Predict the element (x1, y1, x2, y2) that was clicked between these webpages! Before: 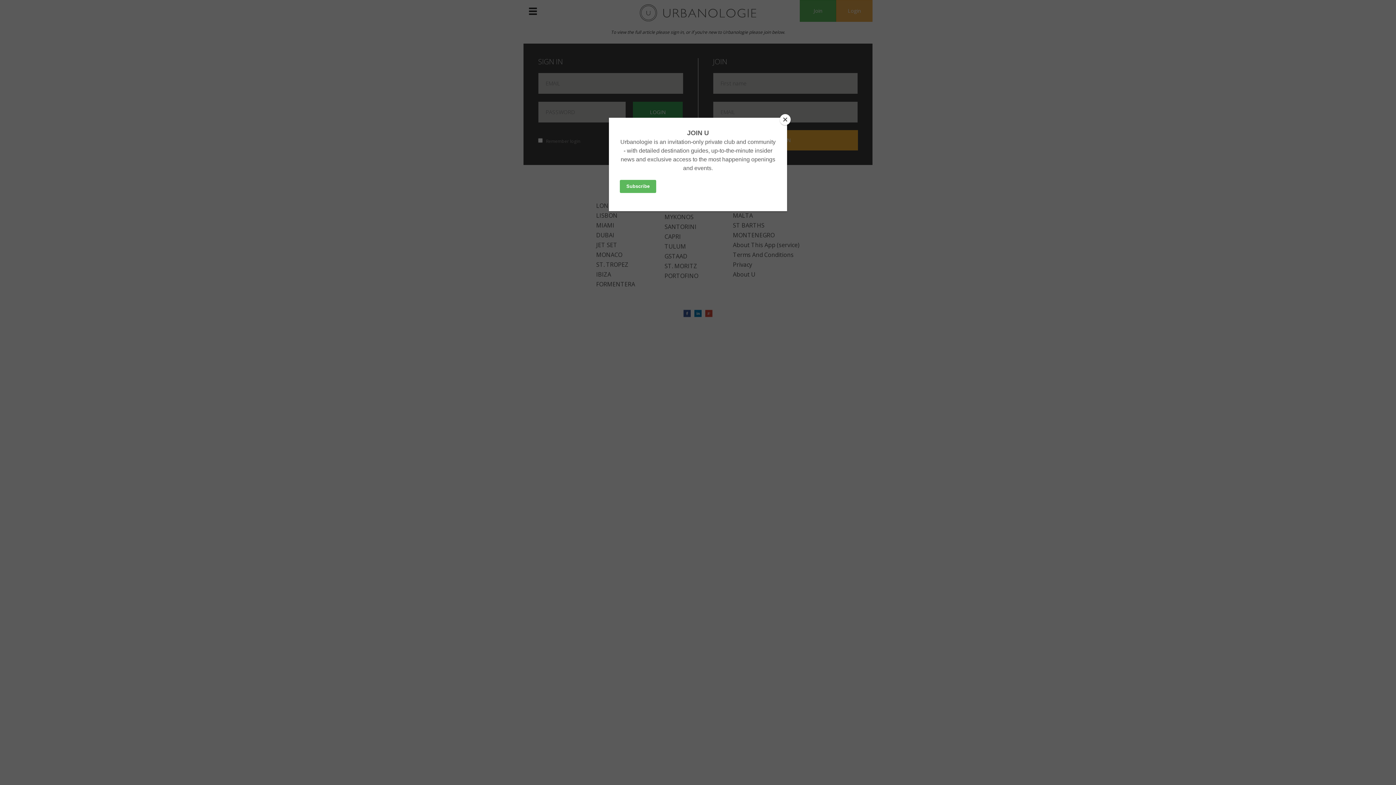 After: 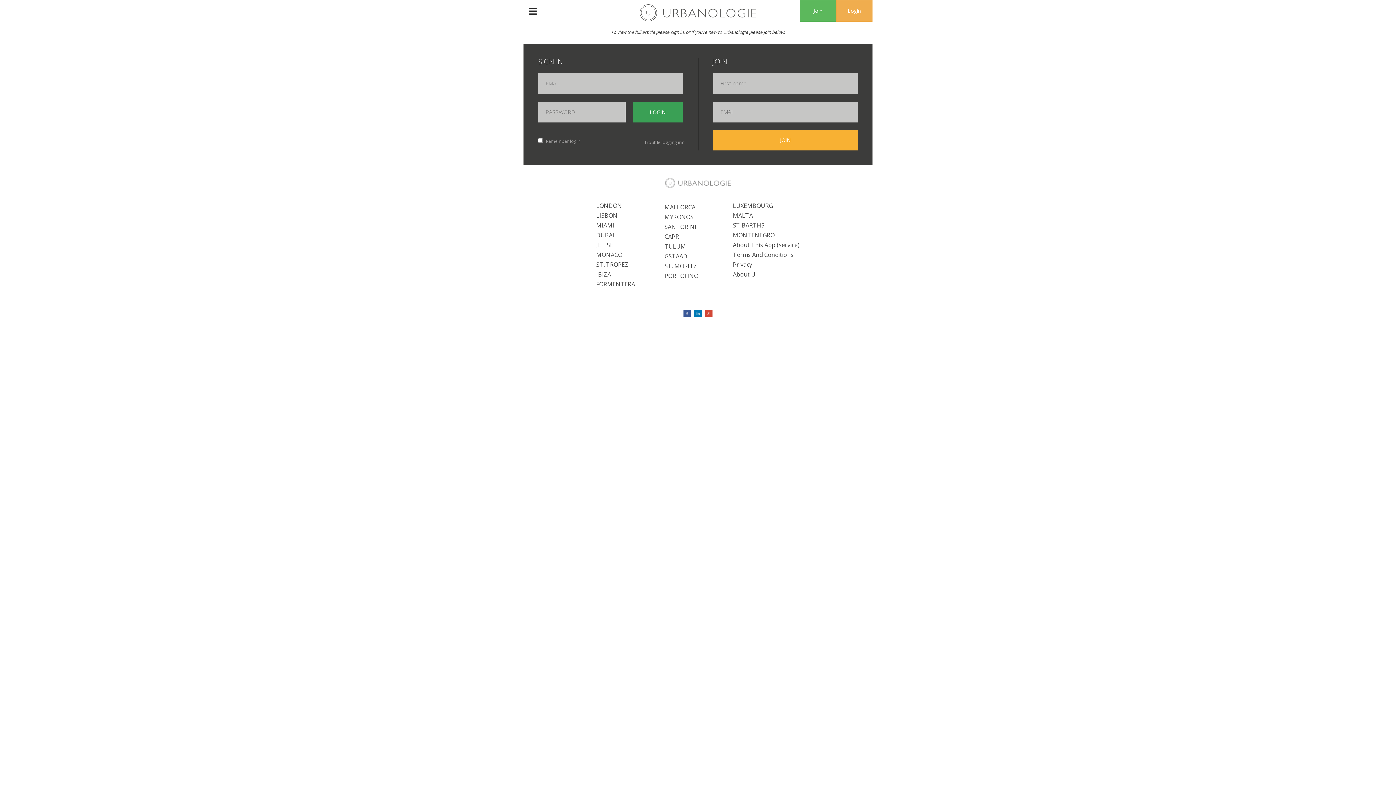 Action: label: Close bbox: (780, 114, 790, 125)